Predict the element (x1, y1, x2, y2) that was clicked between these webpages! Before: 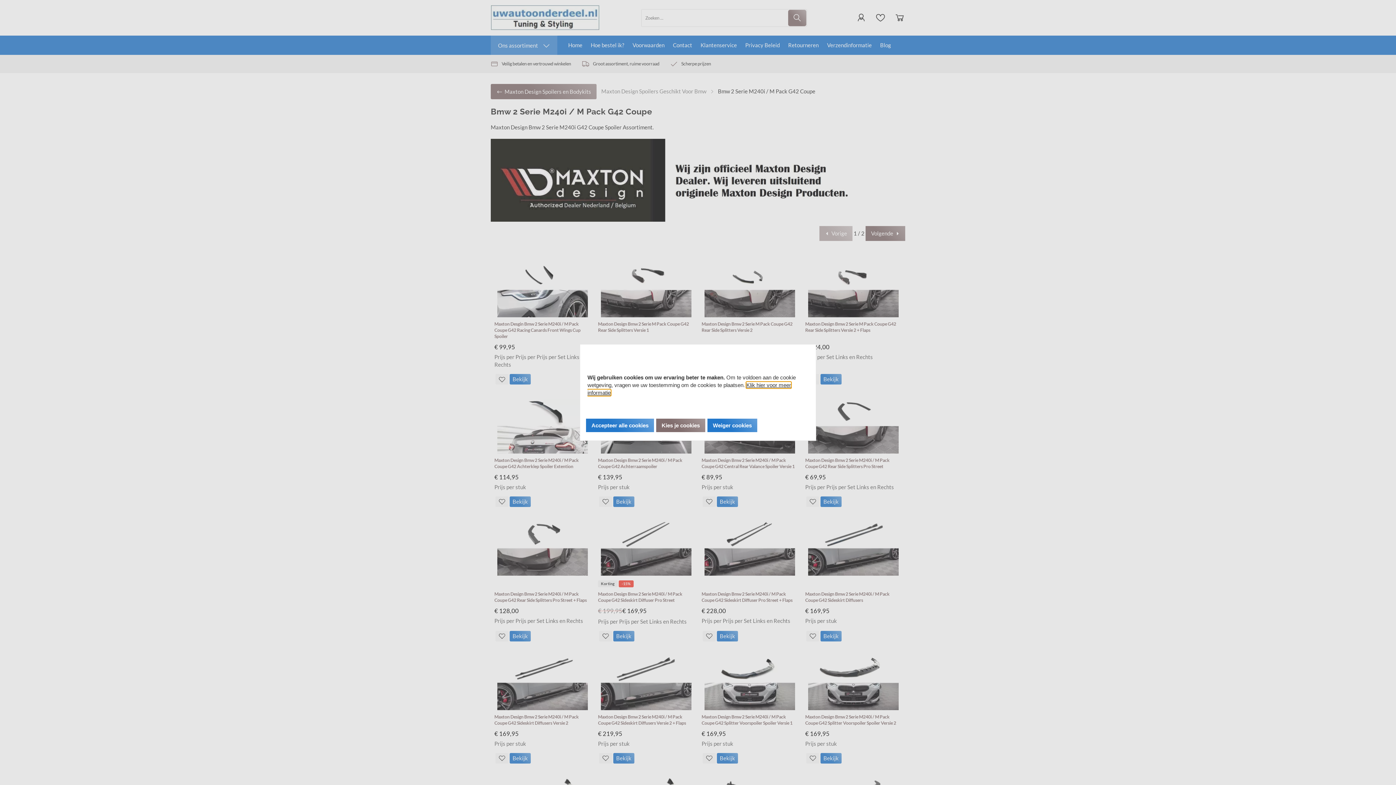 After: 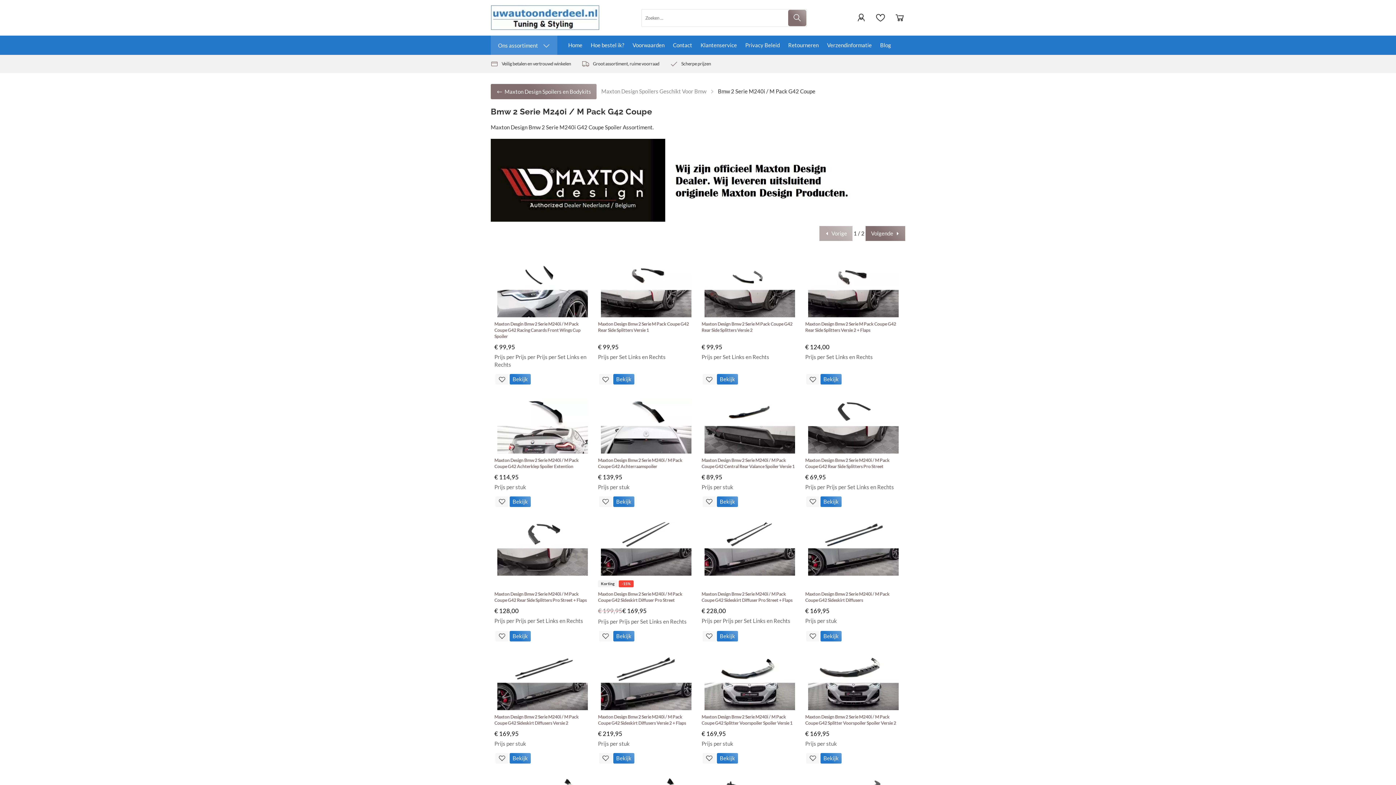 Action: bbox: (707, 418, 757, 432) label: Weiger cookies